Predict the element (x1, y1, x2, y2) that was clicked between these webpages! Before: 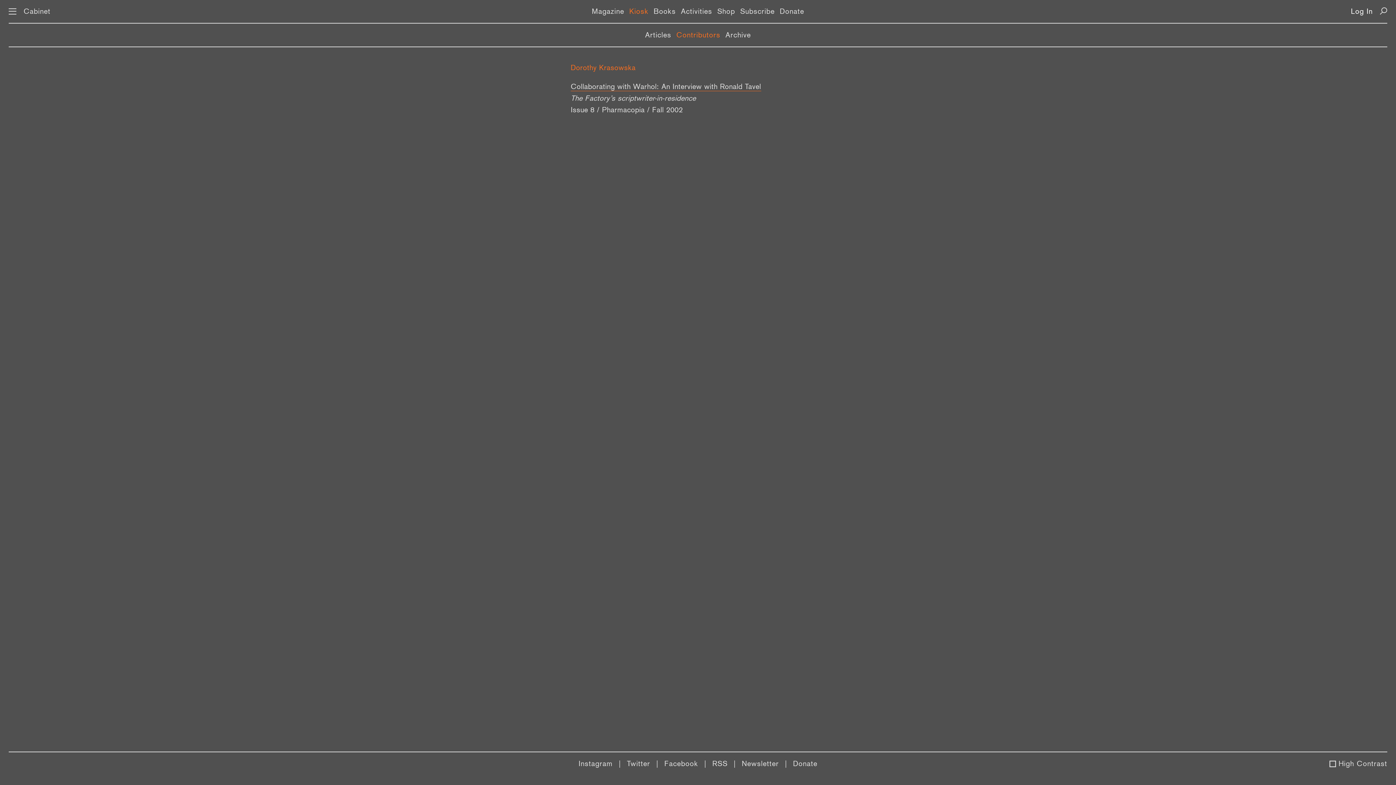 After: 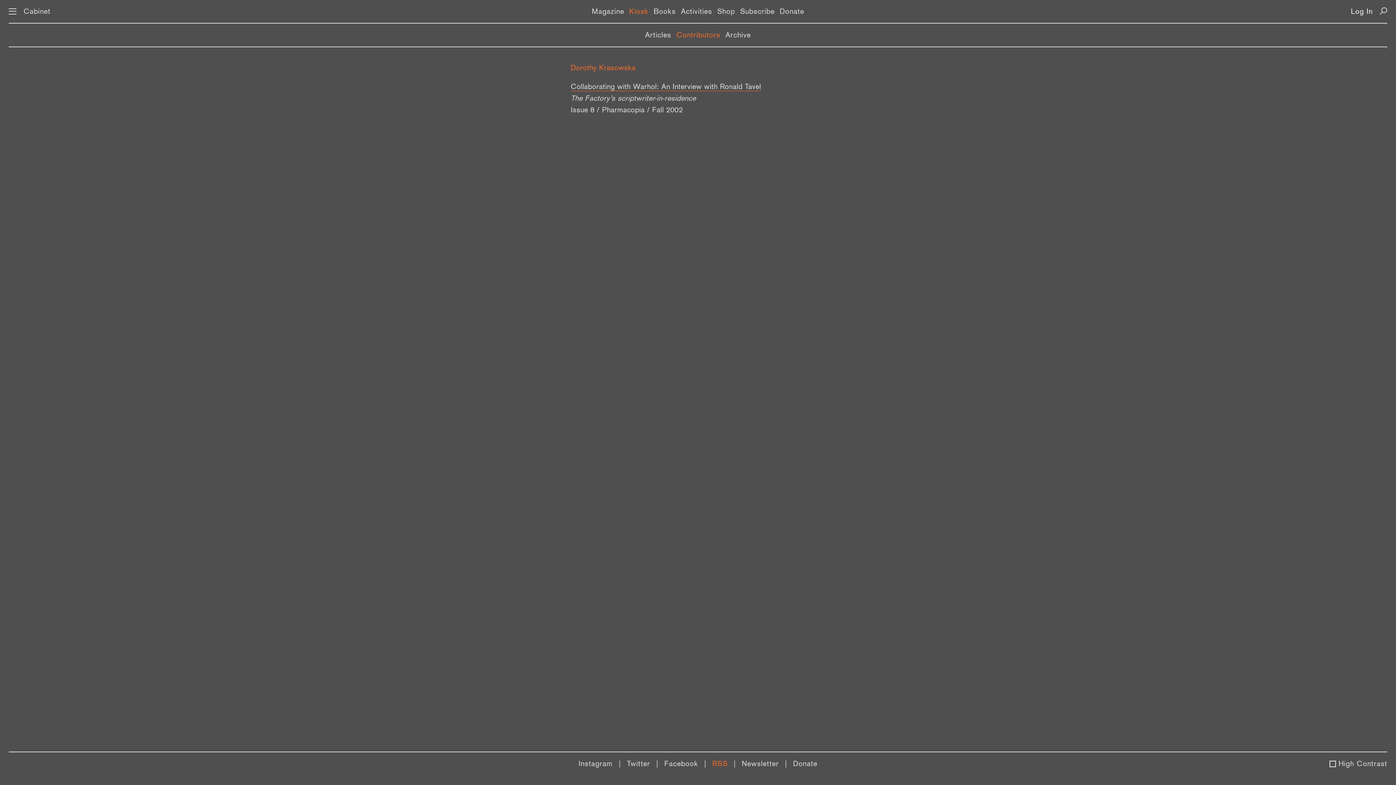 Action: bbox: (708, 759, 731, 768) label: RSS